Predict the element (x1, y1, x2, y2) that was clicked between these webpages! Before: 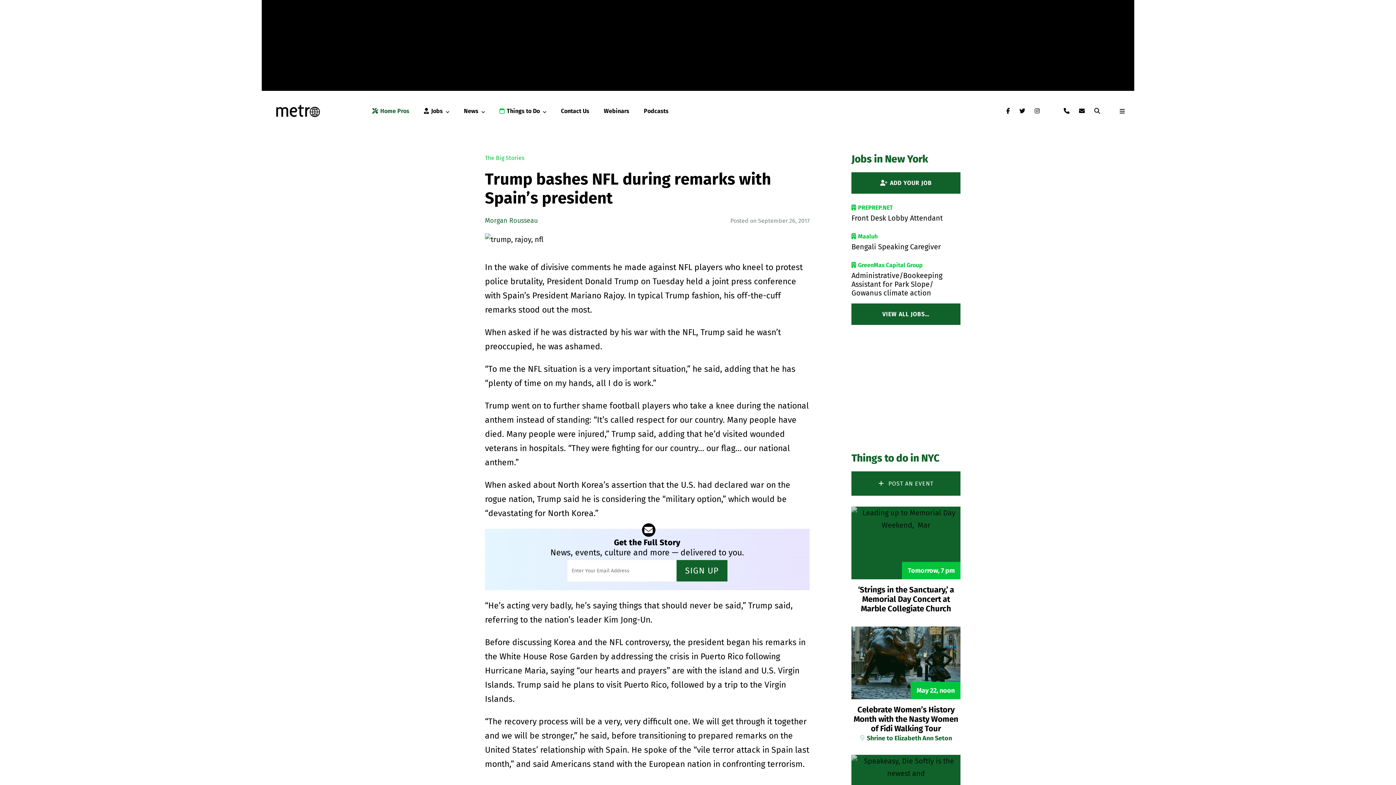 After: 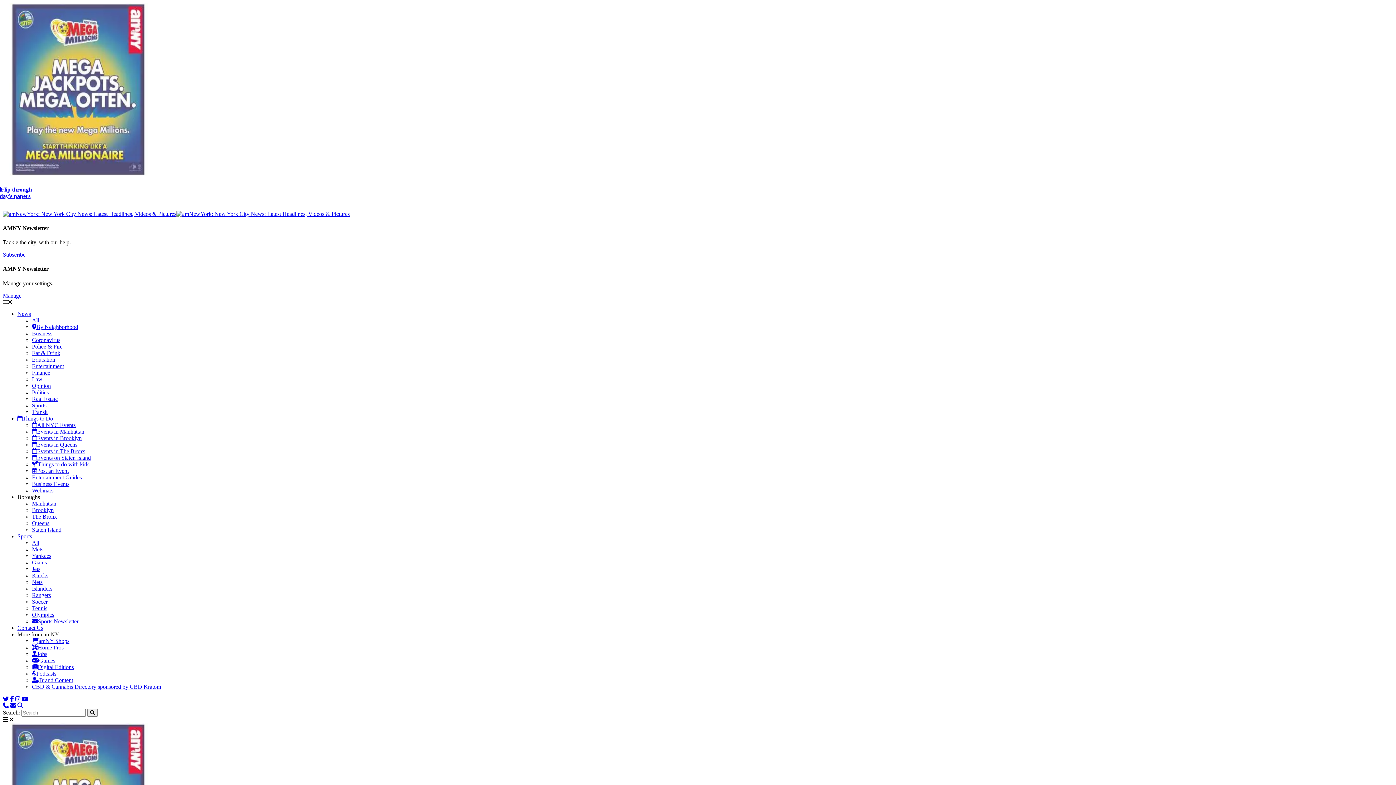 Action: label: Home Pros bbox: (372, 107, 409, 114)